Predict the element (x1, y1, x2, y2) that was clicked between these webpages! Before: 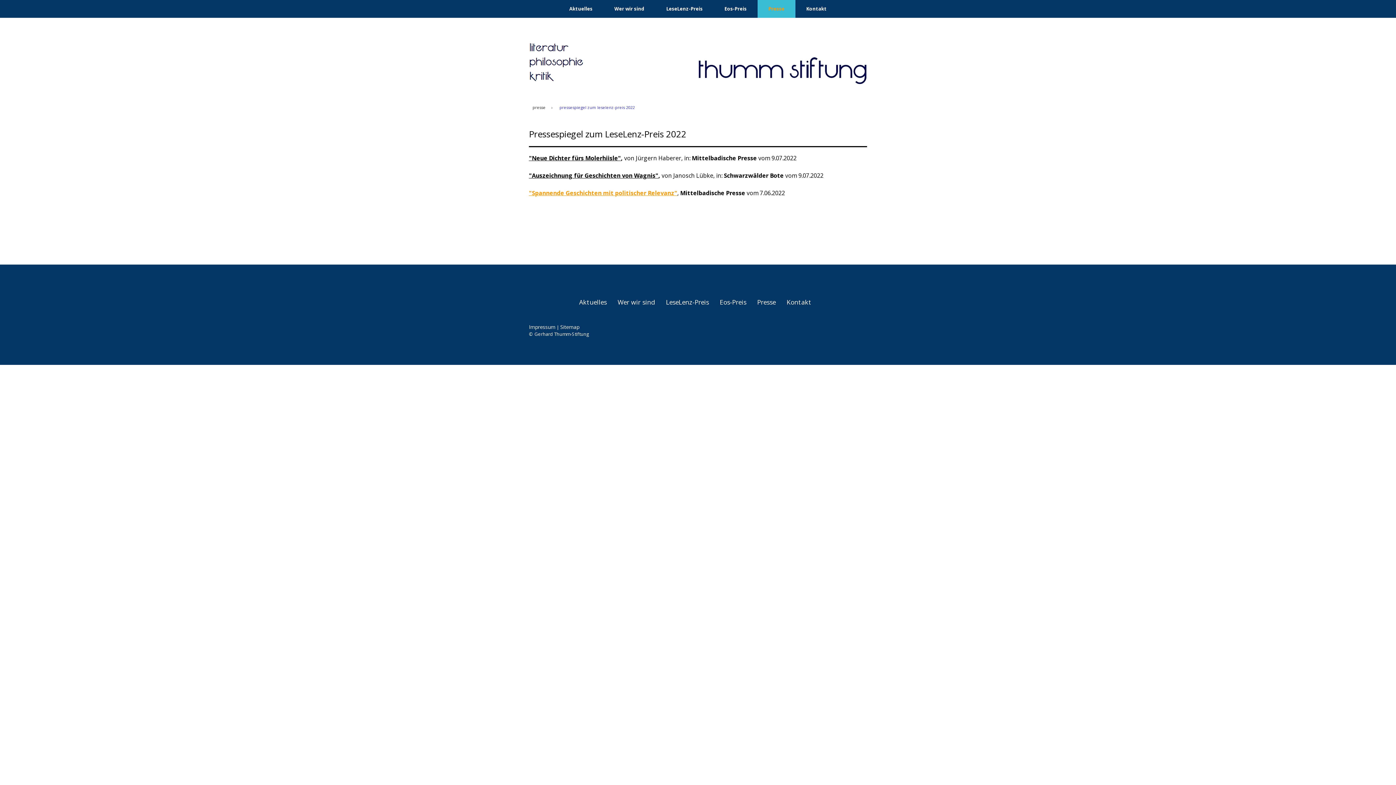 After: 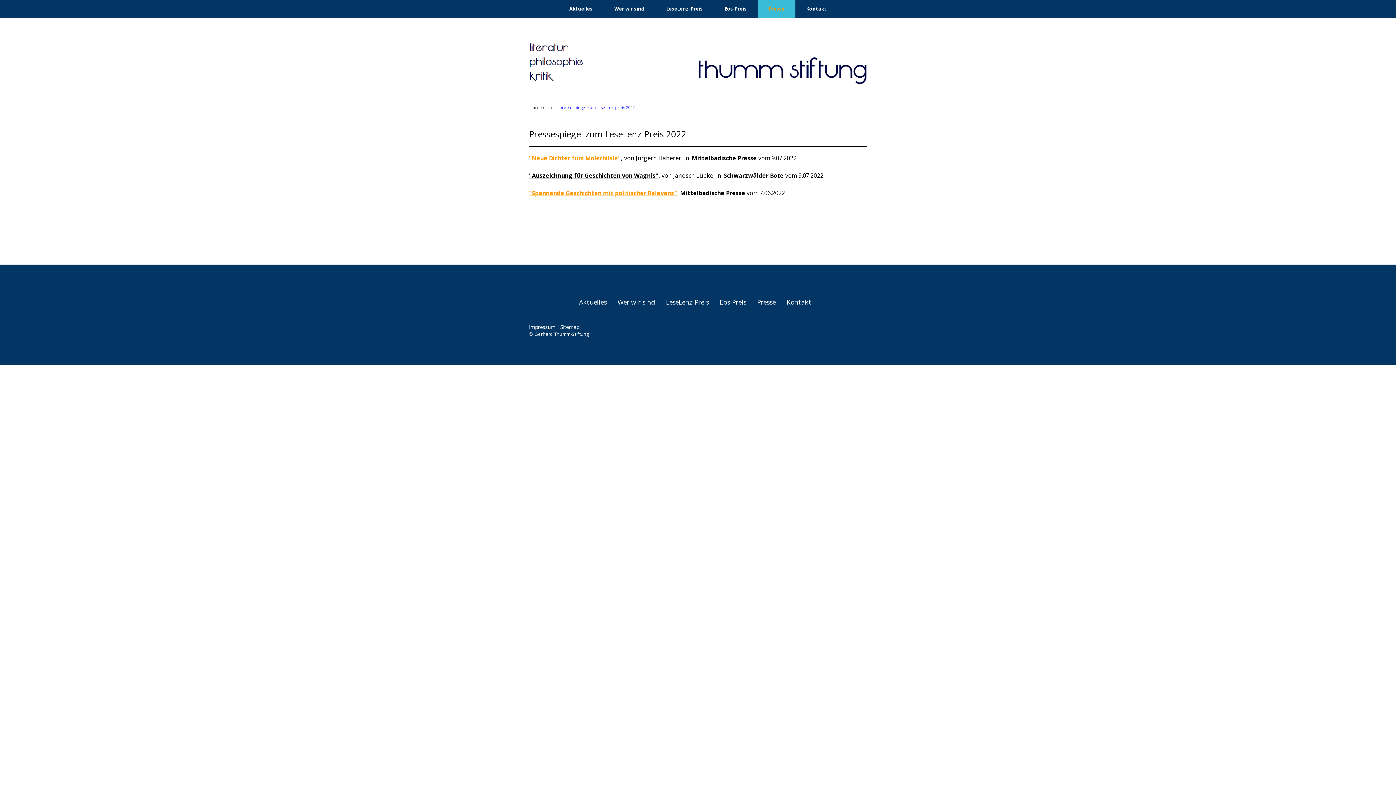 Action: label: "Neue Dichter fürs Molerhiisle" bbox: (529, 154, 621, 162)